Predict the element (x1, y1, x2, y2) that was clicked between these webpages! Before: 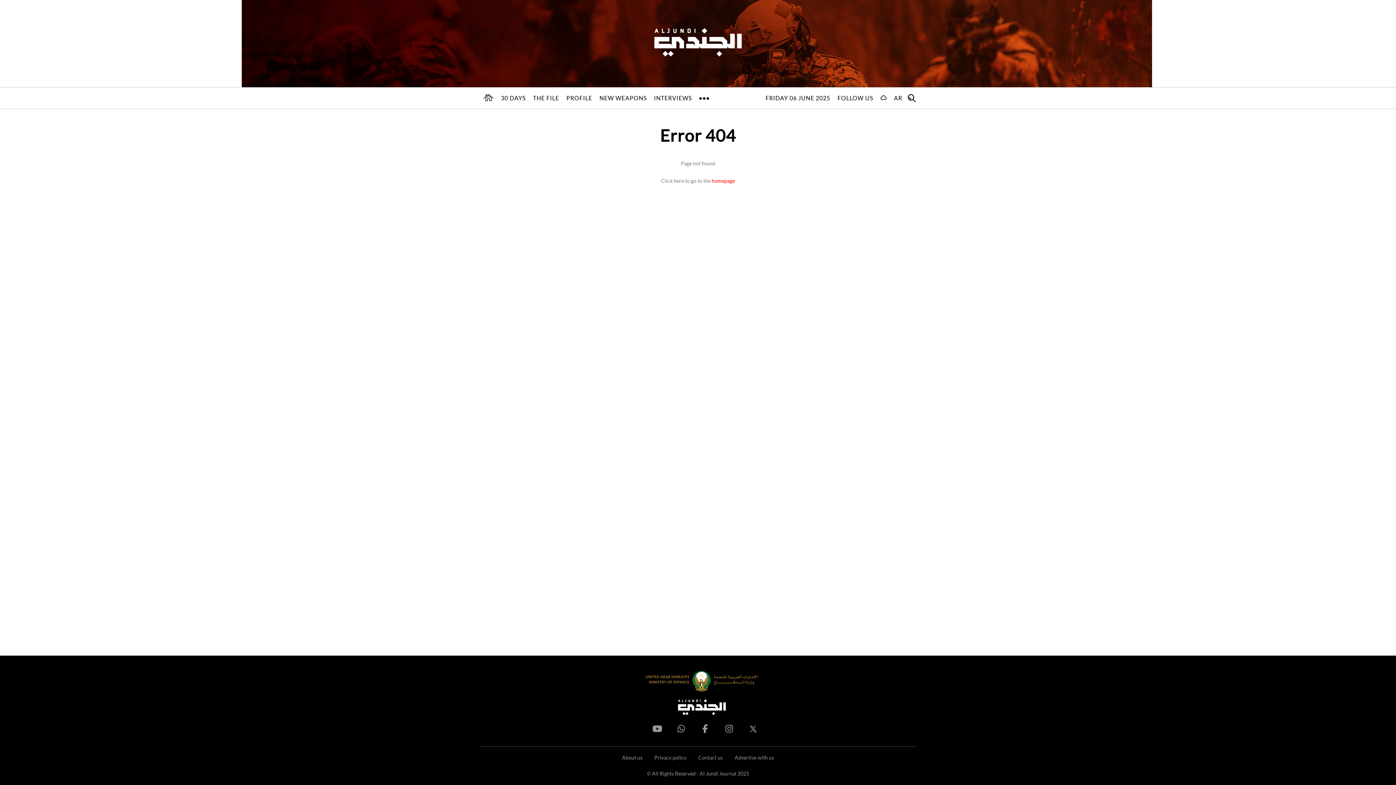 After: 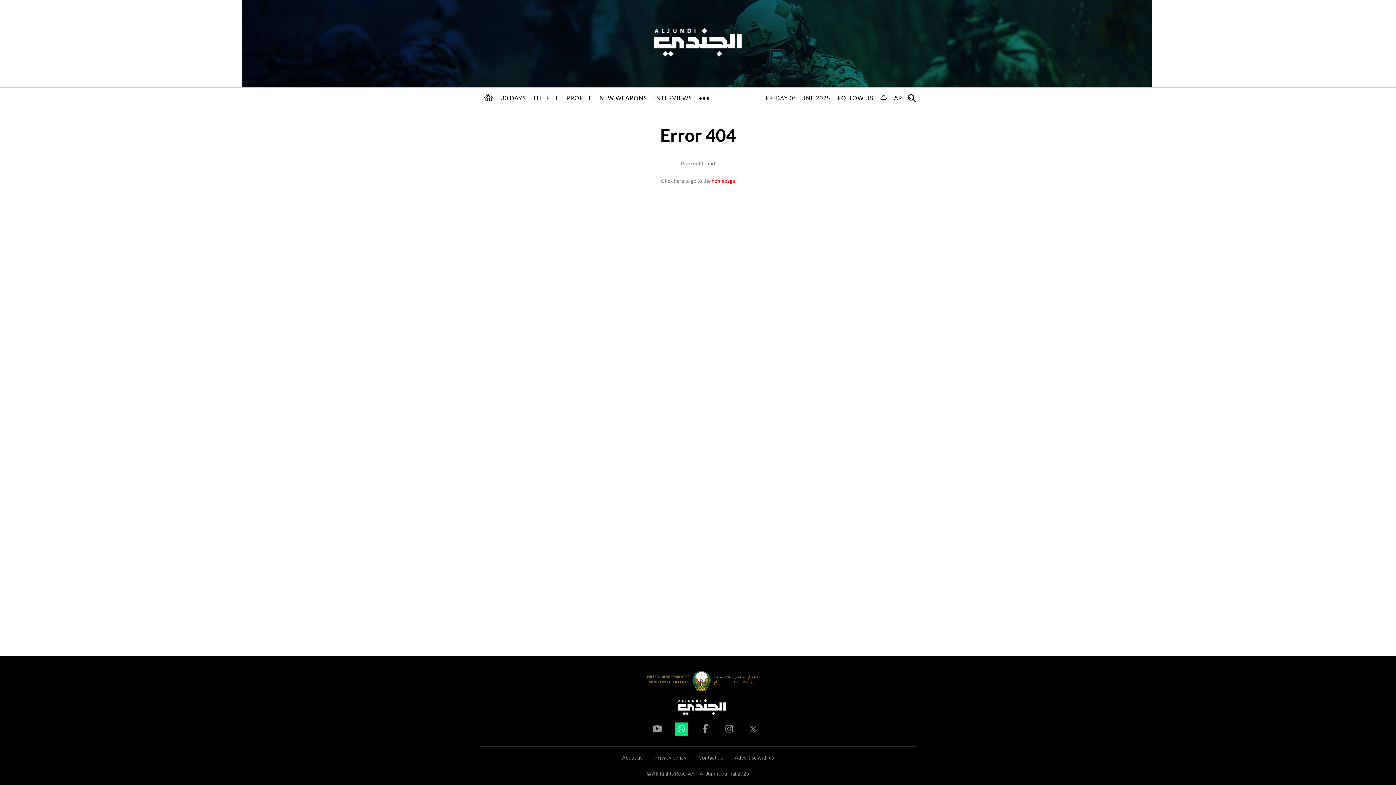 Action: bbox: (674, 722, 688, 736)